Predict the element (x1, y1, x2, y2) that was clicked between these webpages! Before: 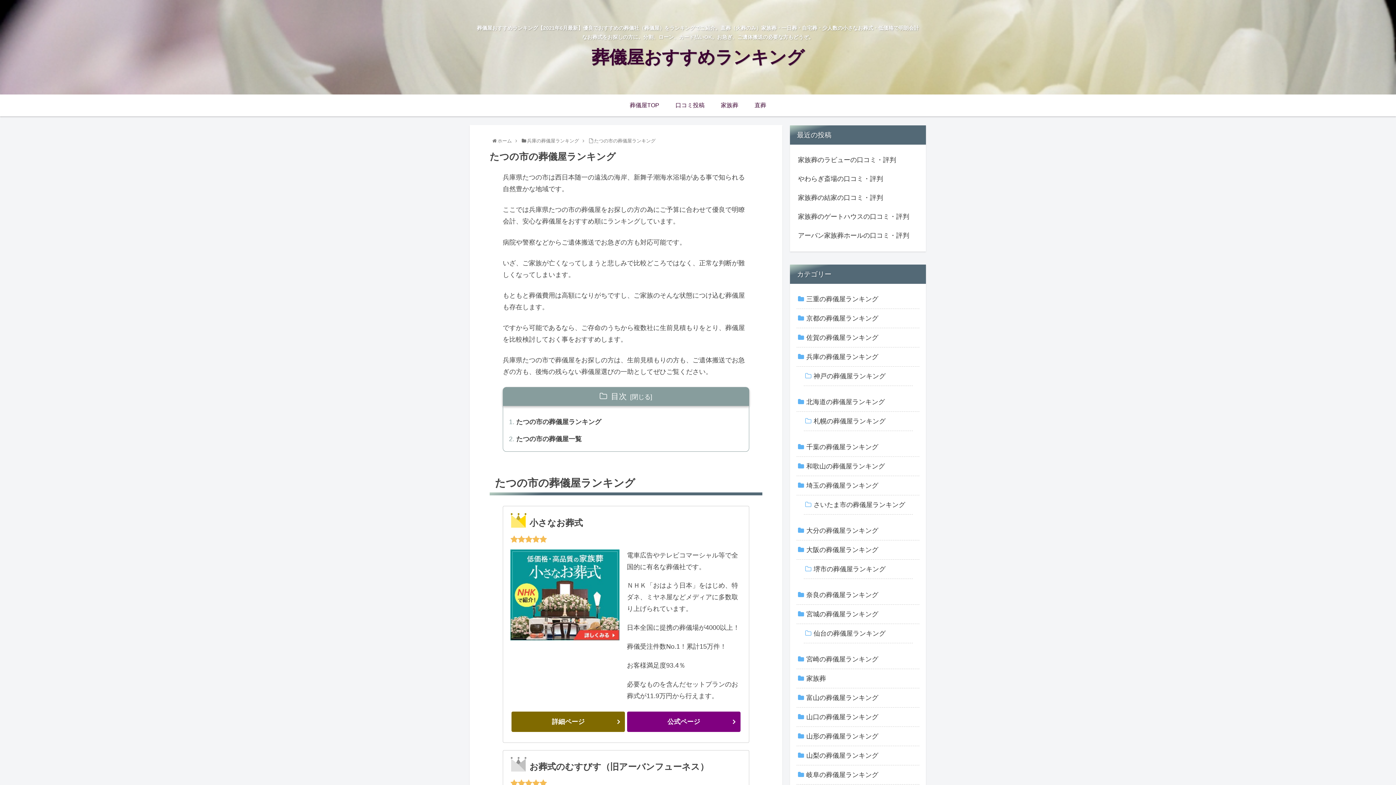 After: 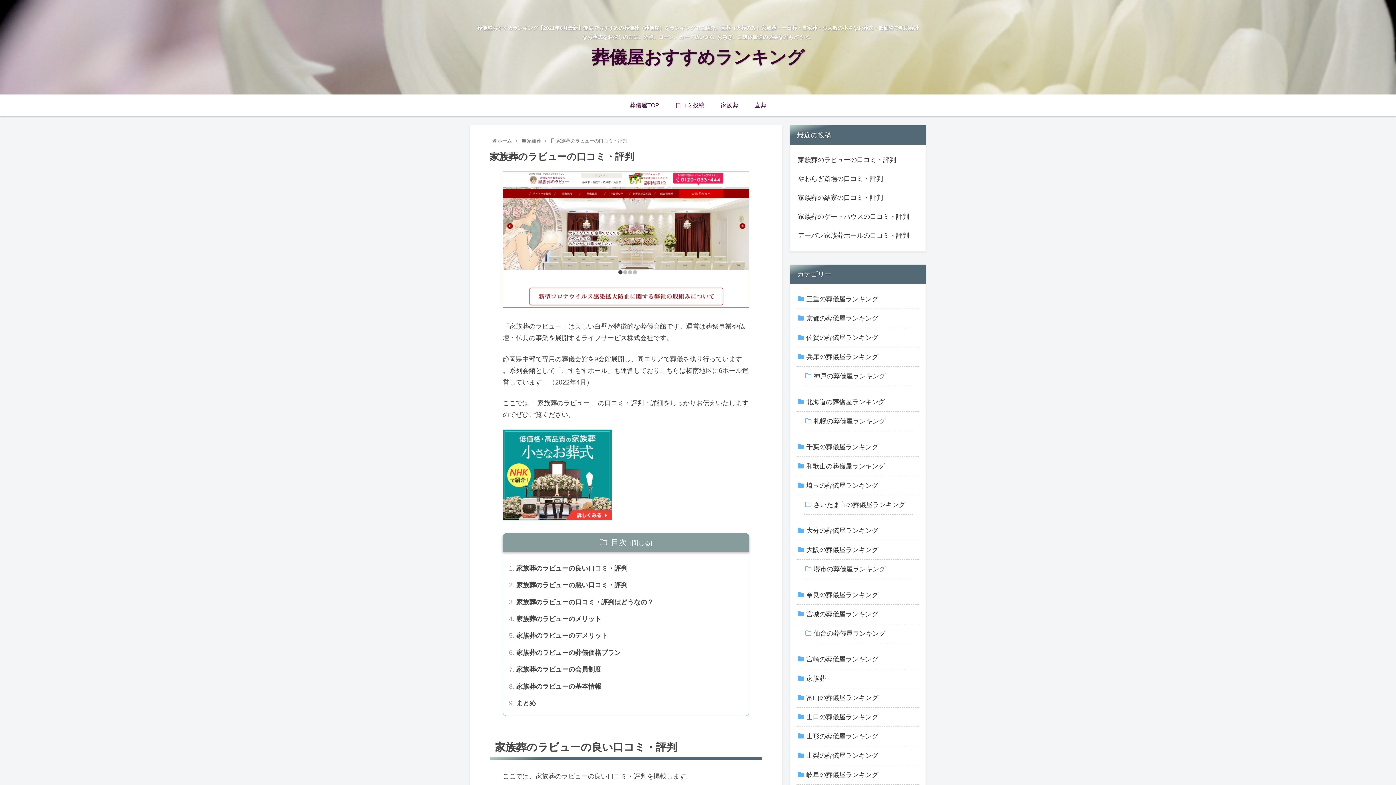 Action: label: 家族葬のラビューの口コミ・評判 bbox: (796, 150, 919, 169)